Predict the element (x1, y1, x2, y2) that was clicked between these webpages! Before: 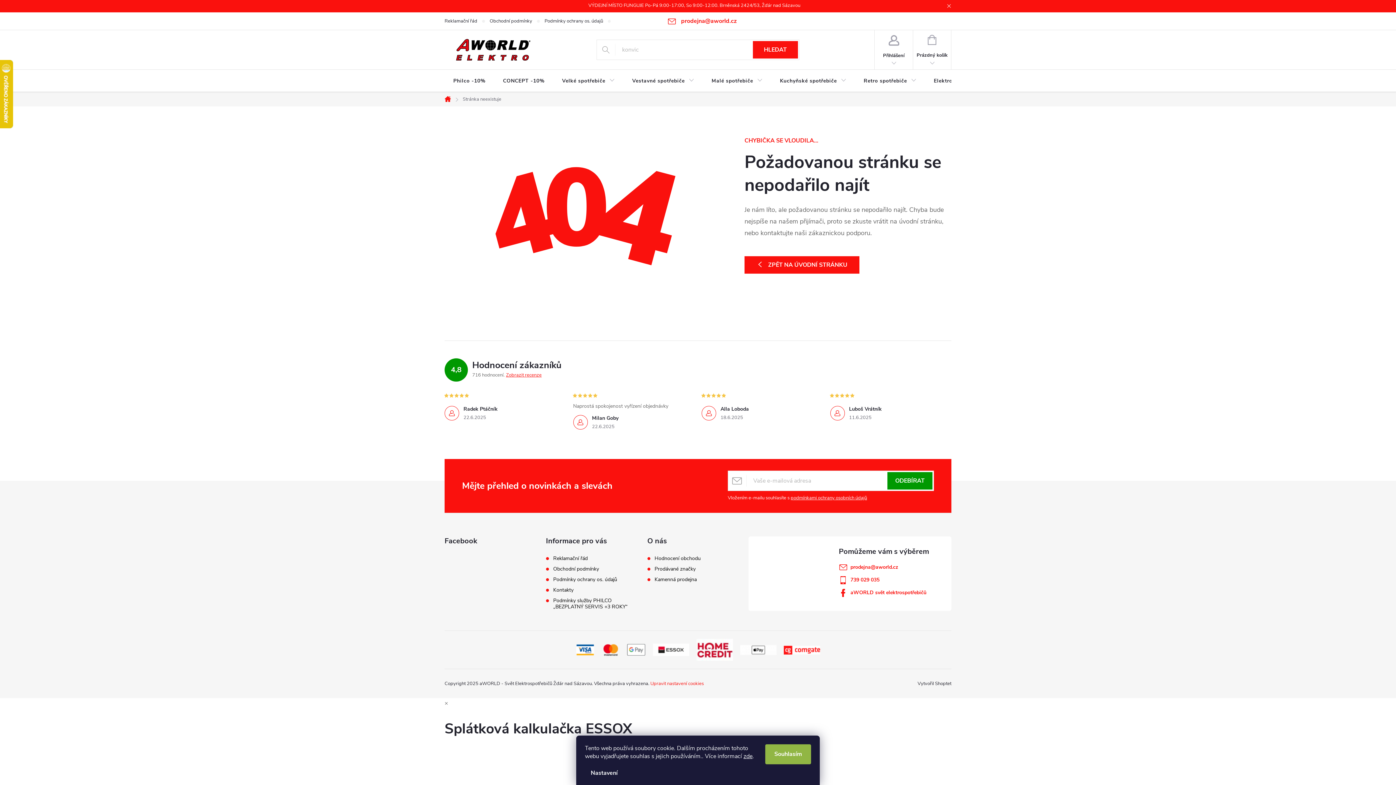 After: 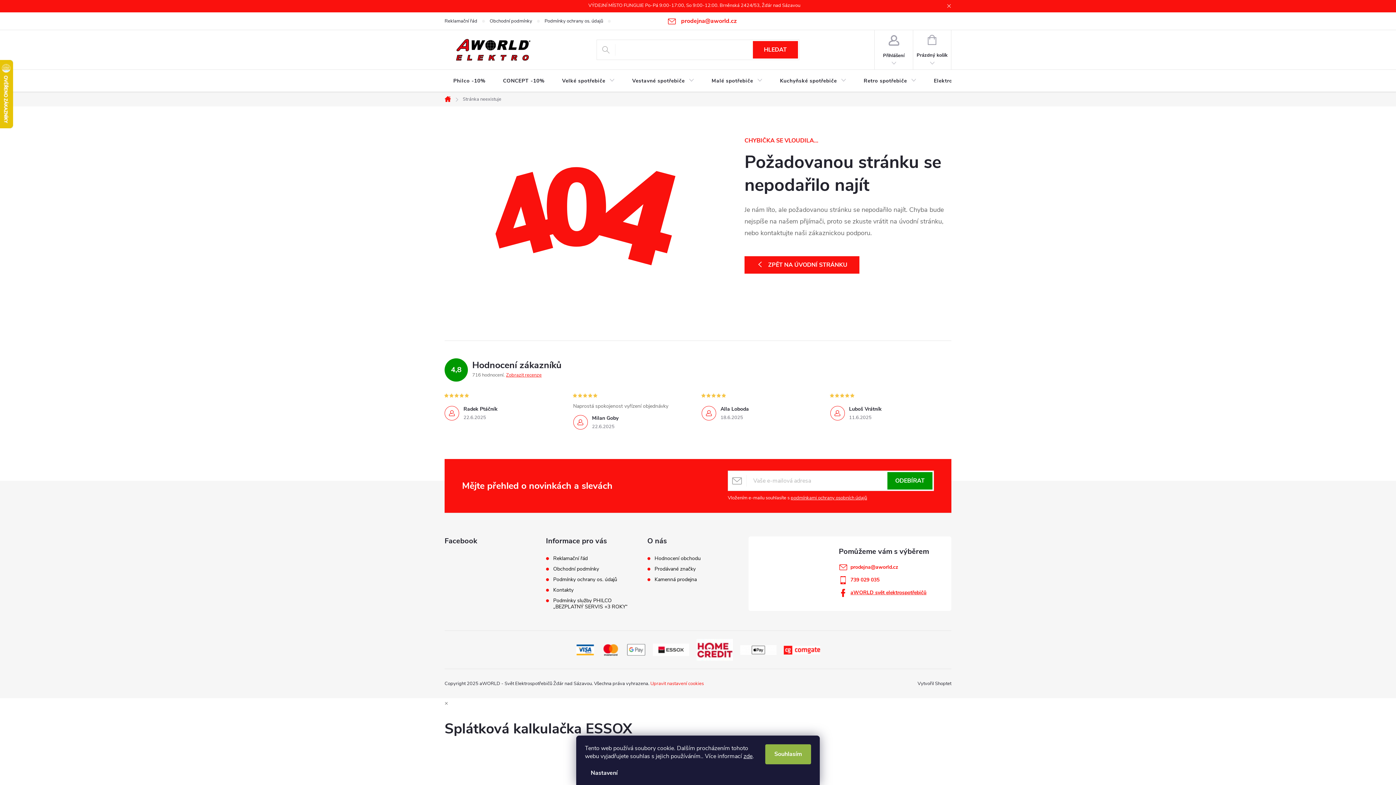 Action: label: aWORLD svět elektrospotřebičů bbox: (850, 589, 926, 596)